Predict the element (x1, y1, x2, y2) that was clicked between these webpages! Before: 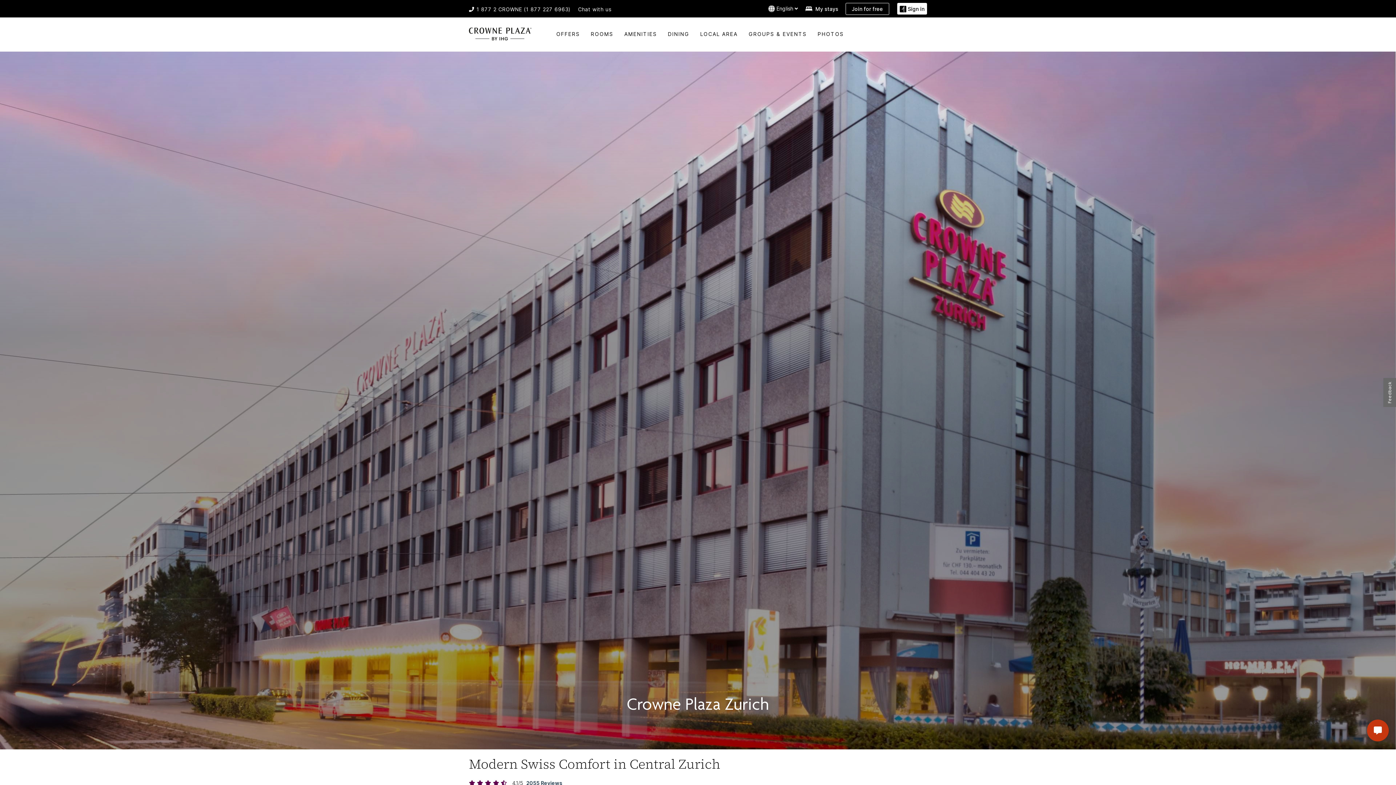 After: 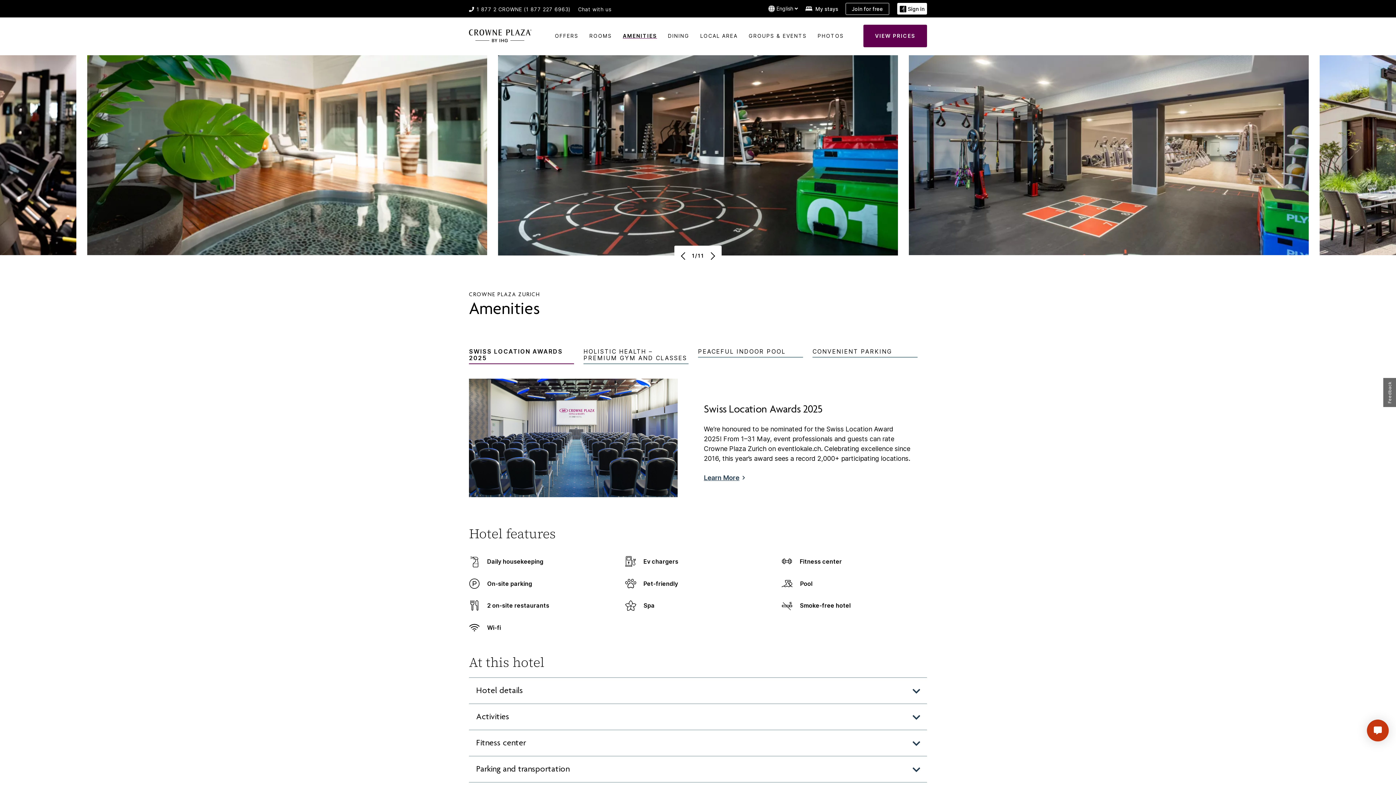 Action: label: AMENITIES bbox: (624, 30, 657, 37)